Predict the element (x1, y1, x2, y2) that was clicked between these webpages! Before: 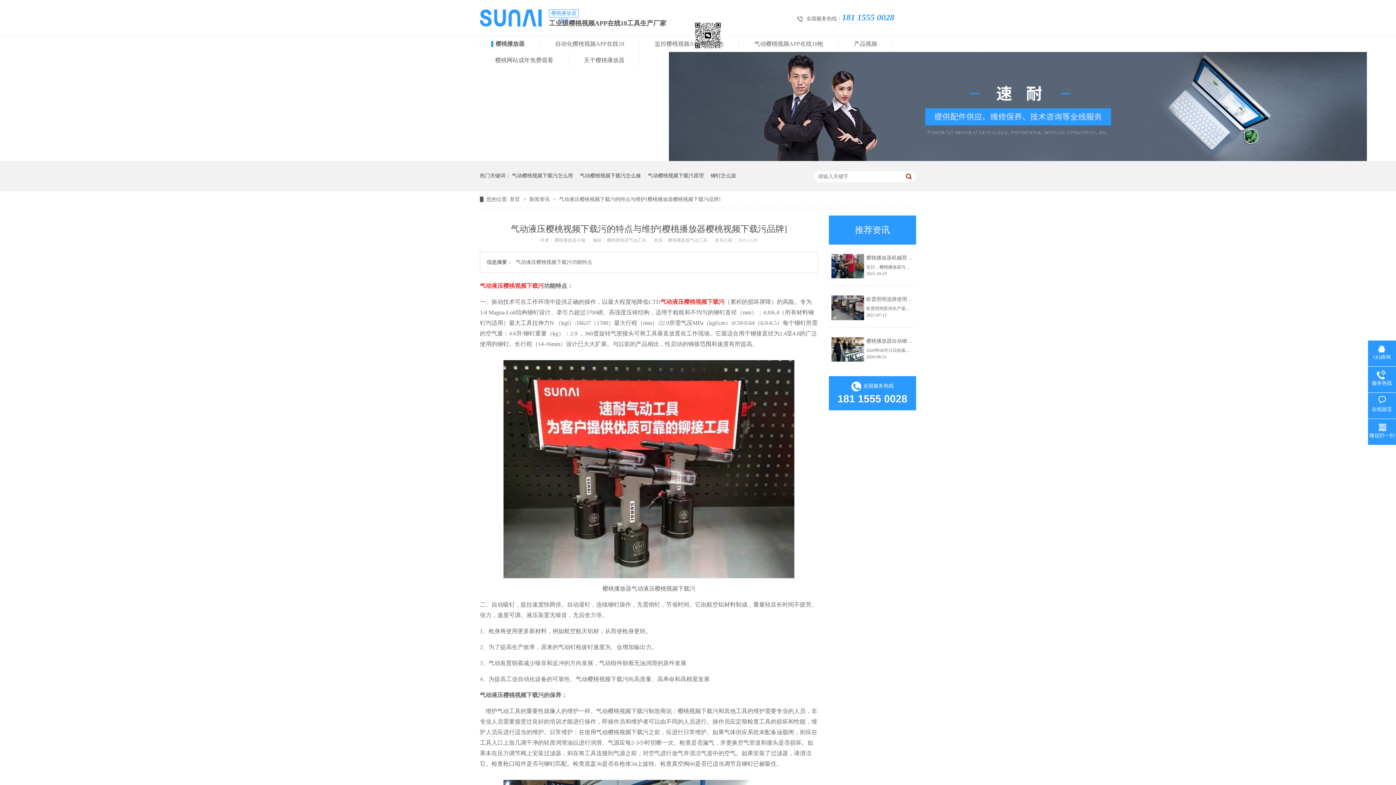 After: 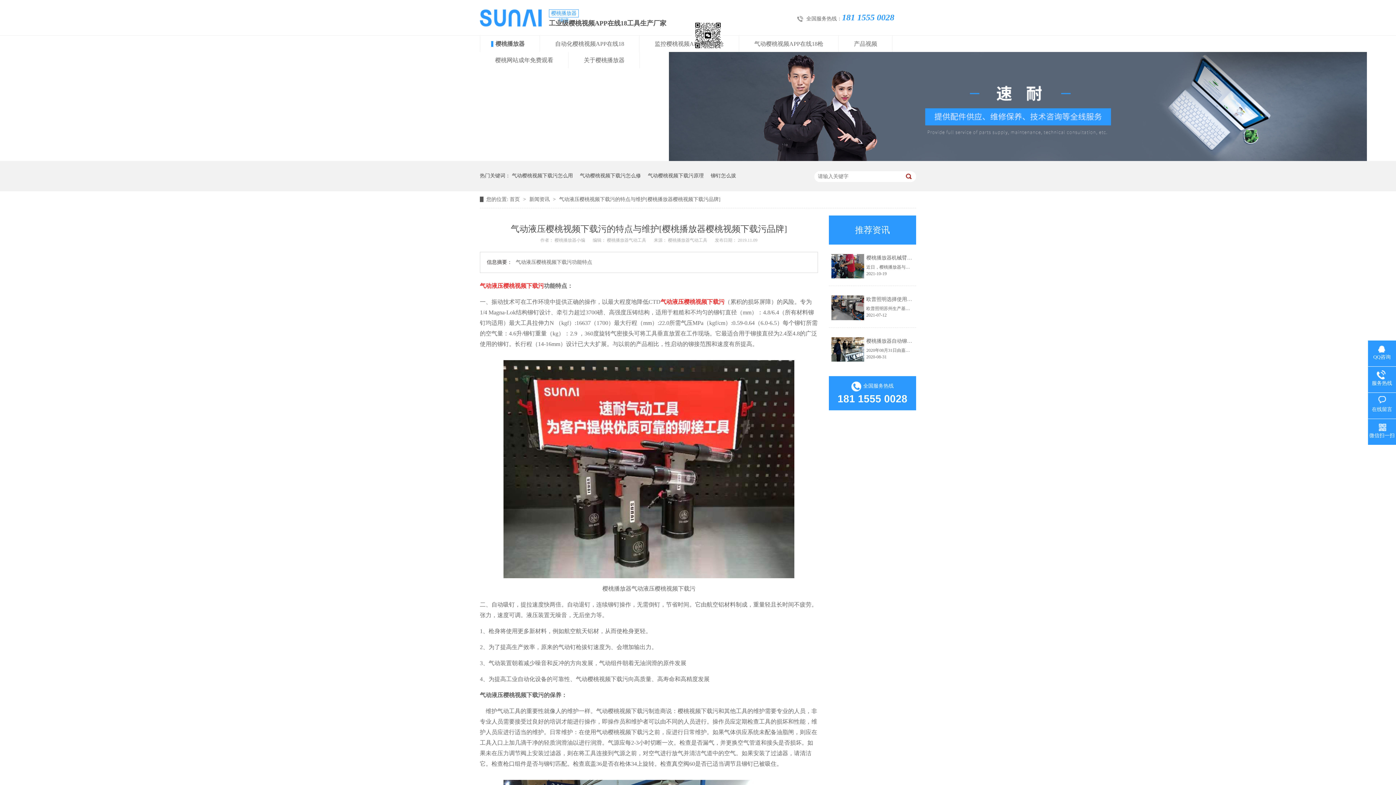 Action: bbox: (831, 254, 864, 278)